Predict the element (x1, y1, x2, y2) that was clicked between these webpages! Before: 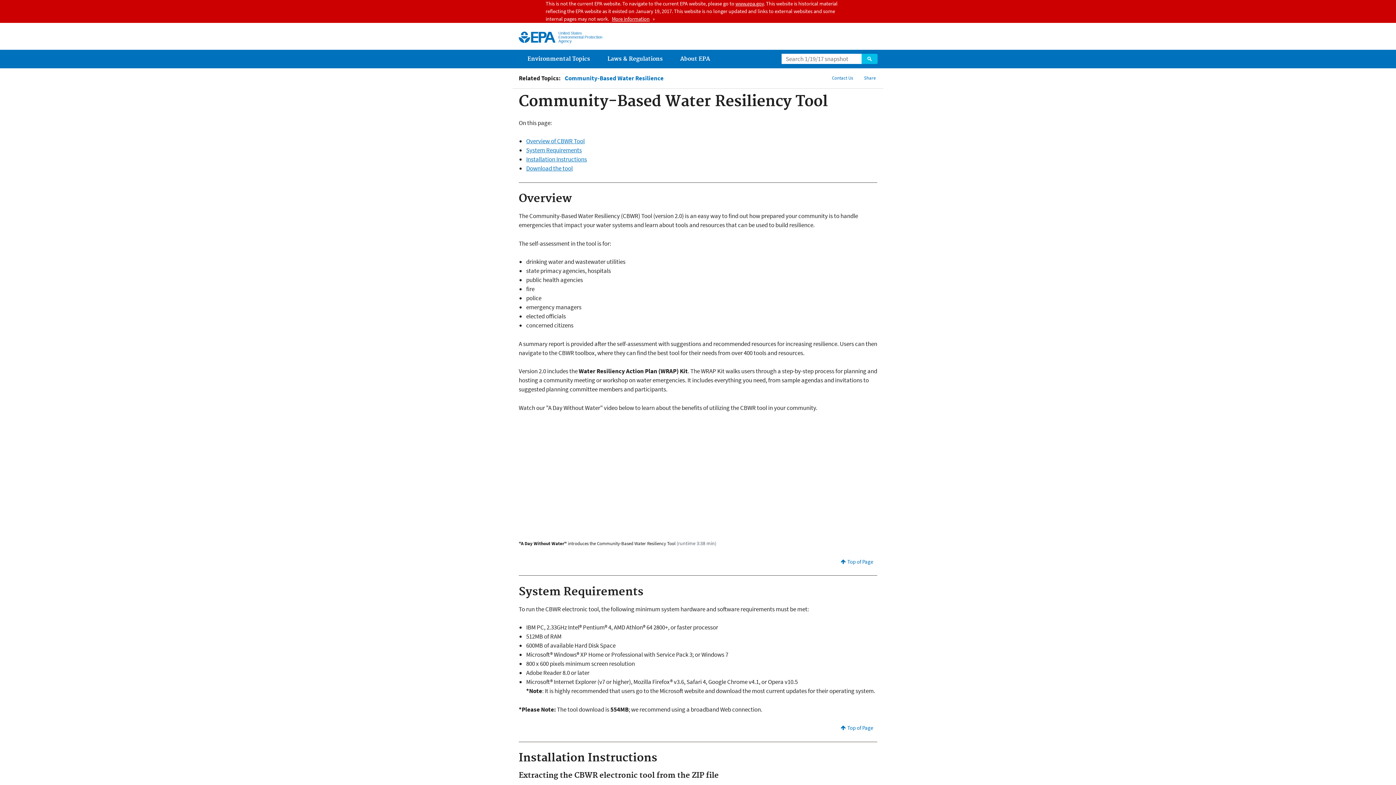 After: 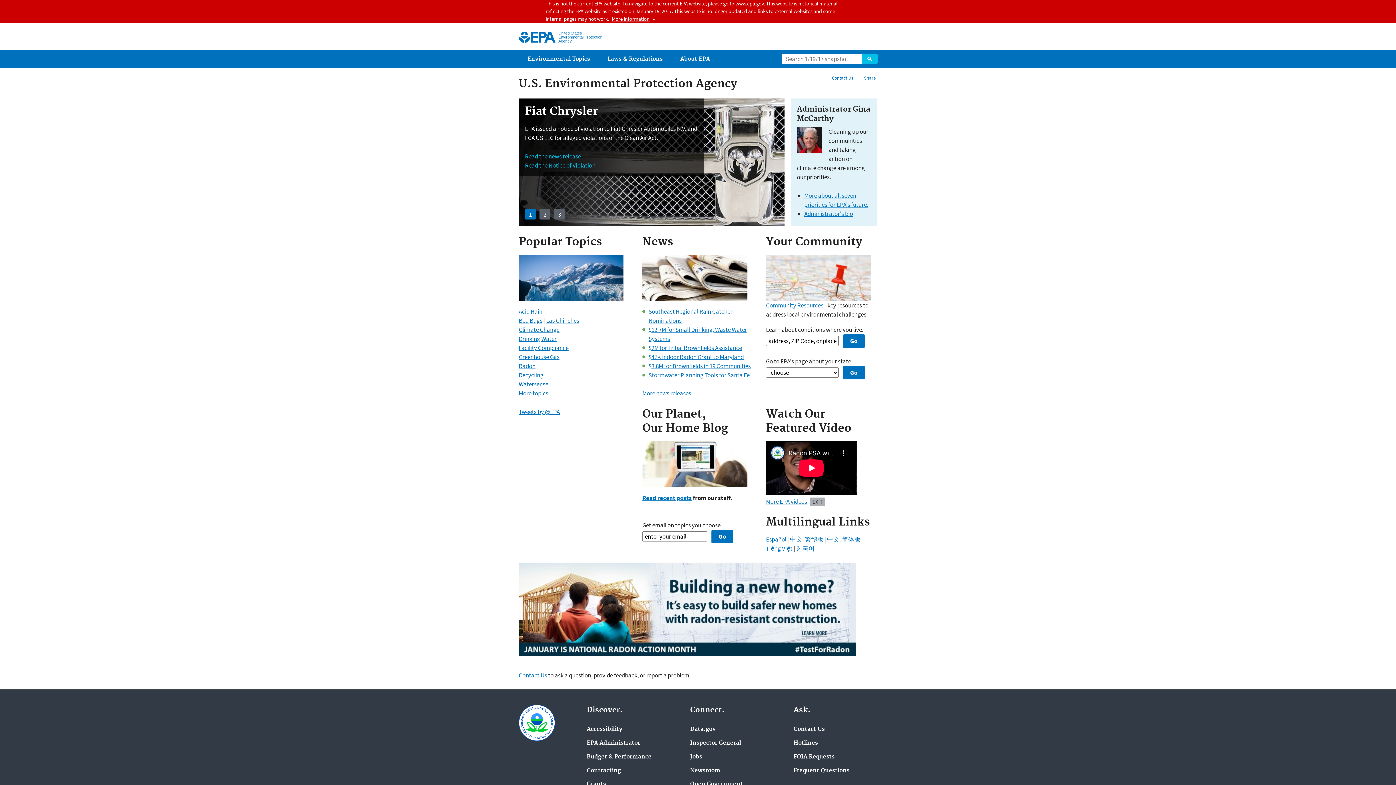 Action: bbox: (518, 31, 555, 42) label: US EPA